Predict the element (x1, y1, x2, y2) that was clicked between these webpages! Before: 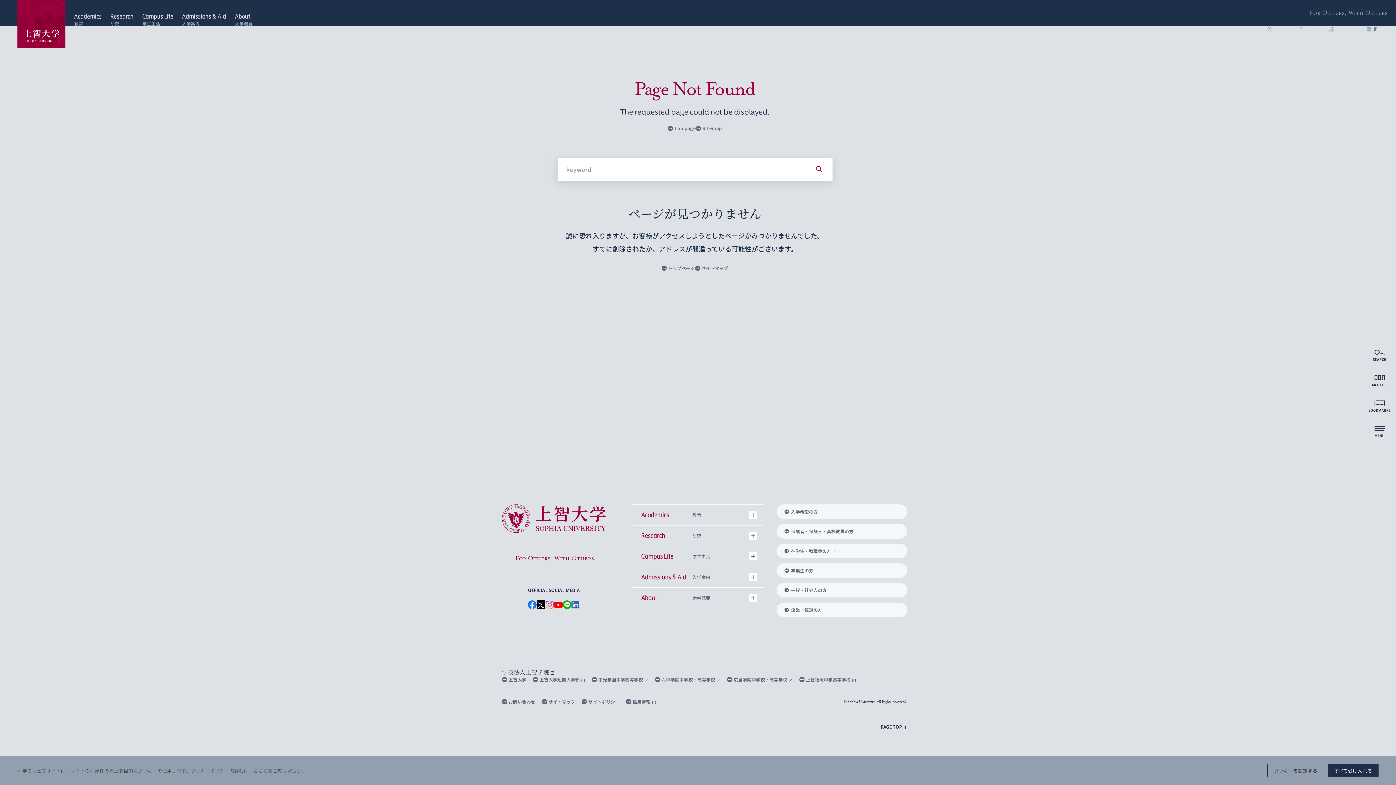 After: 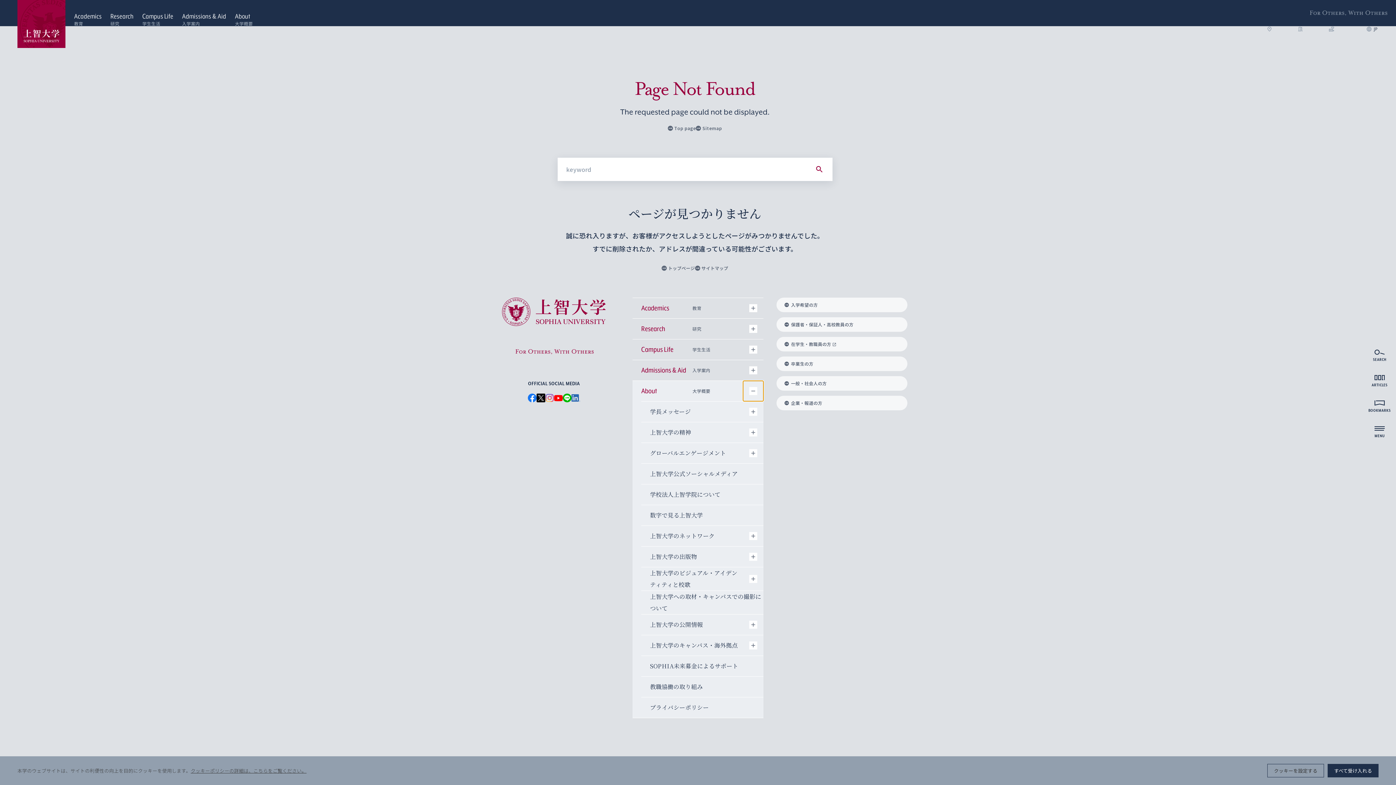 Action: bbox: (743, 588, 763, 608)